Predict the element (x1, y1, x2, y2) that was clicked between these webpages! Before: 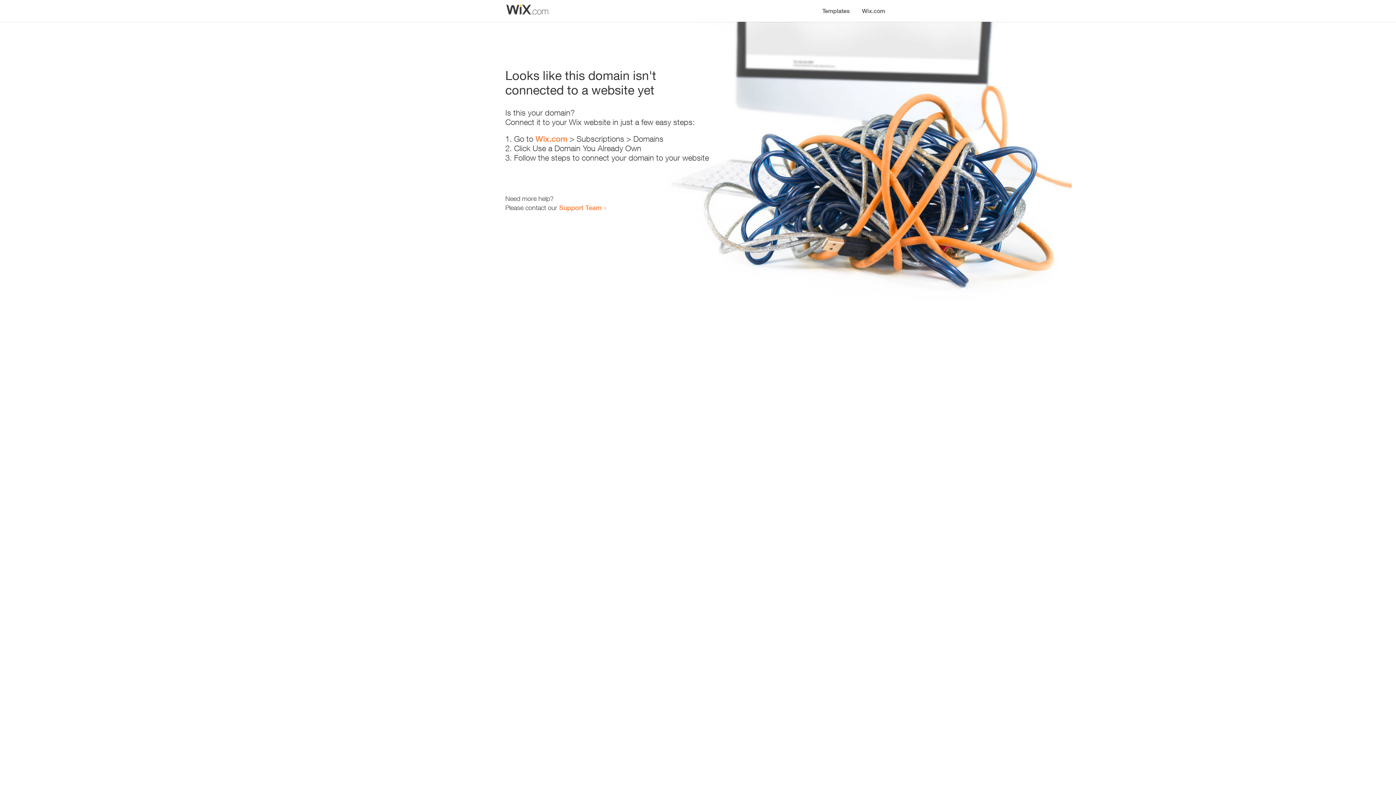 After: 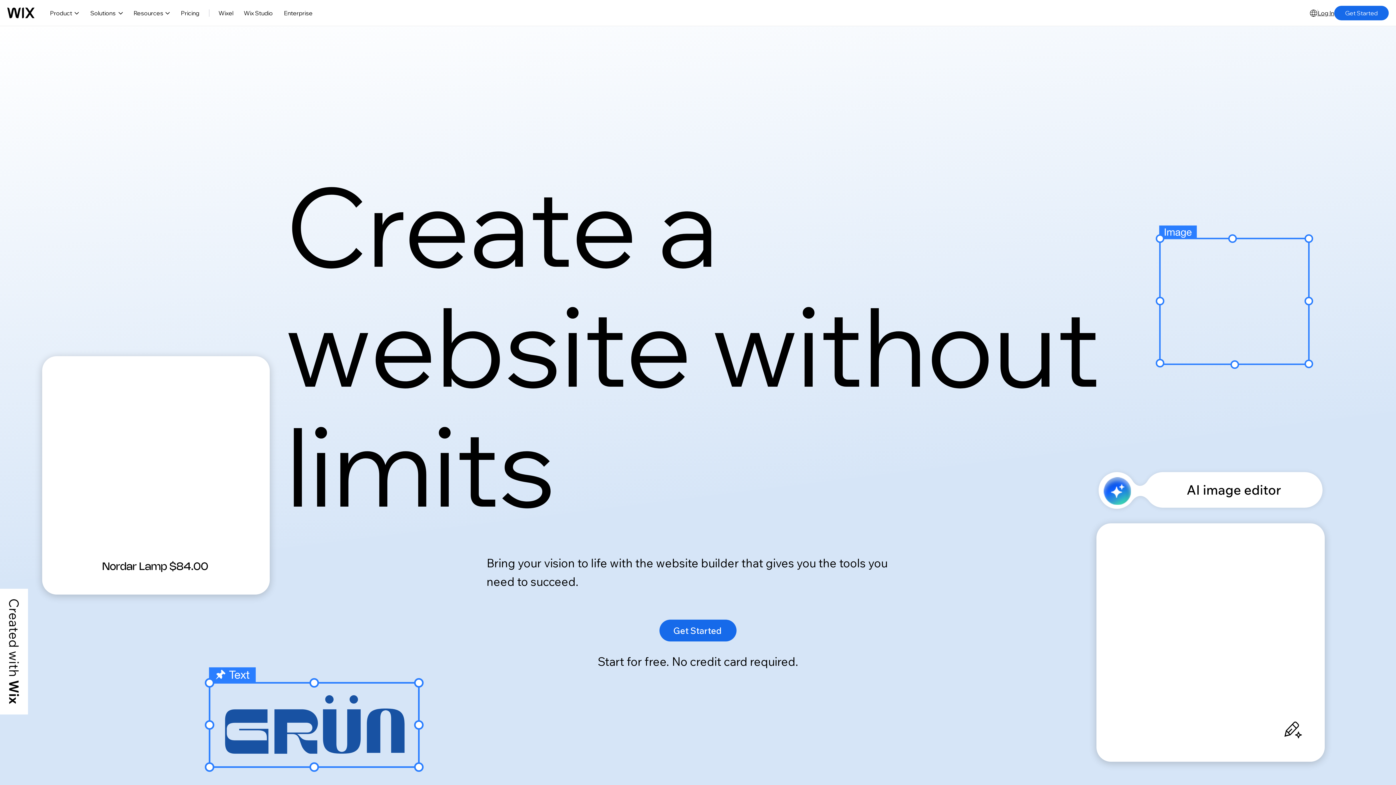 Action: label: Wix.com bbox: (856, 0, 890, 14)